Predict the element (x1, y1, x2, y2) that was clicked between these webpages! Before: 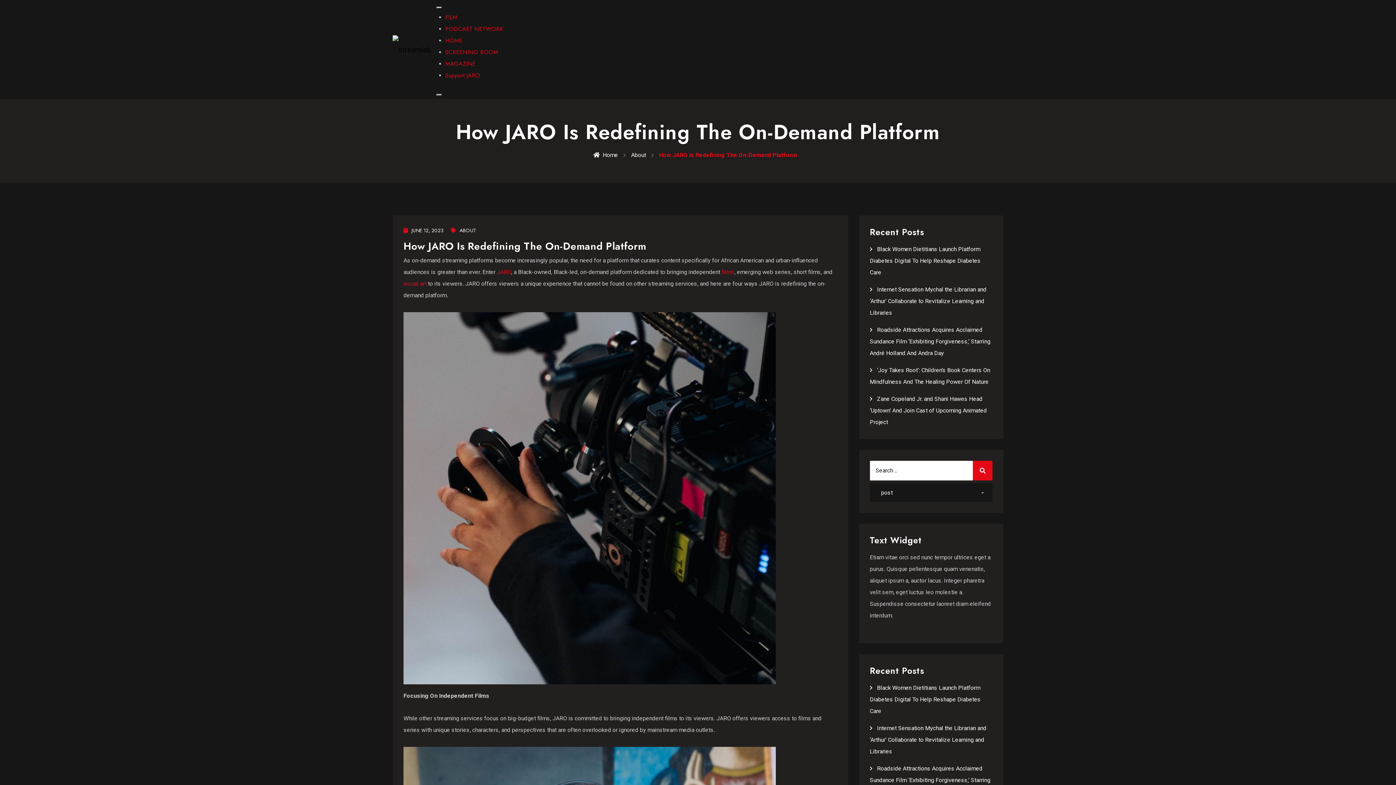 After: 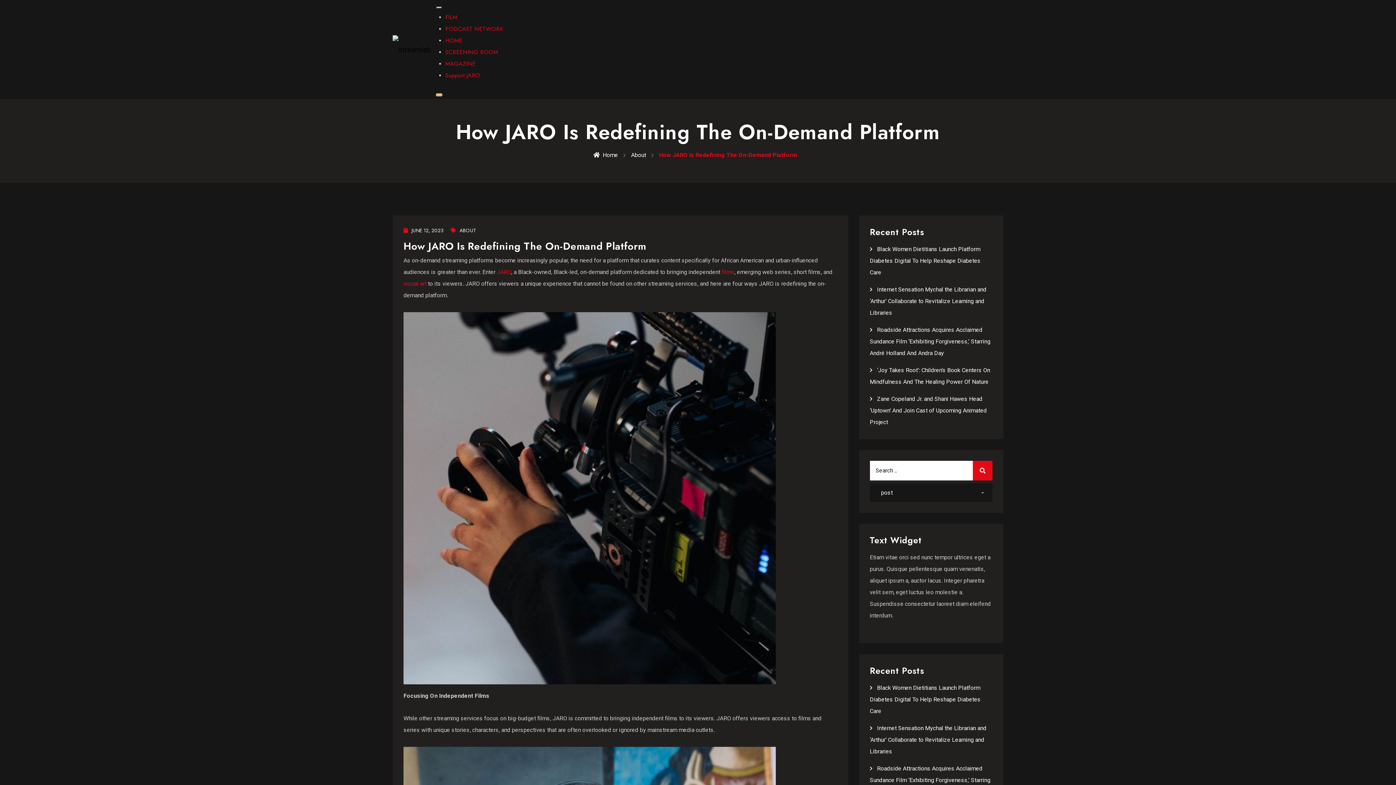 Action: label: Close bbox: (436, 93, 442, 96)